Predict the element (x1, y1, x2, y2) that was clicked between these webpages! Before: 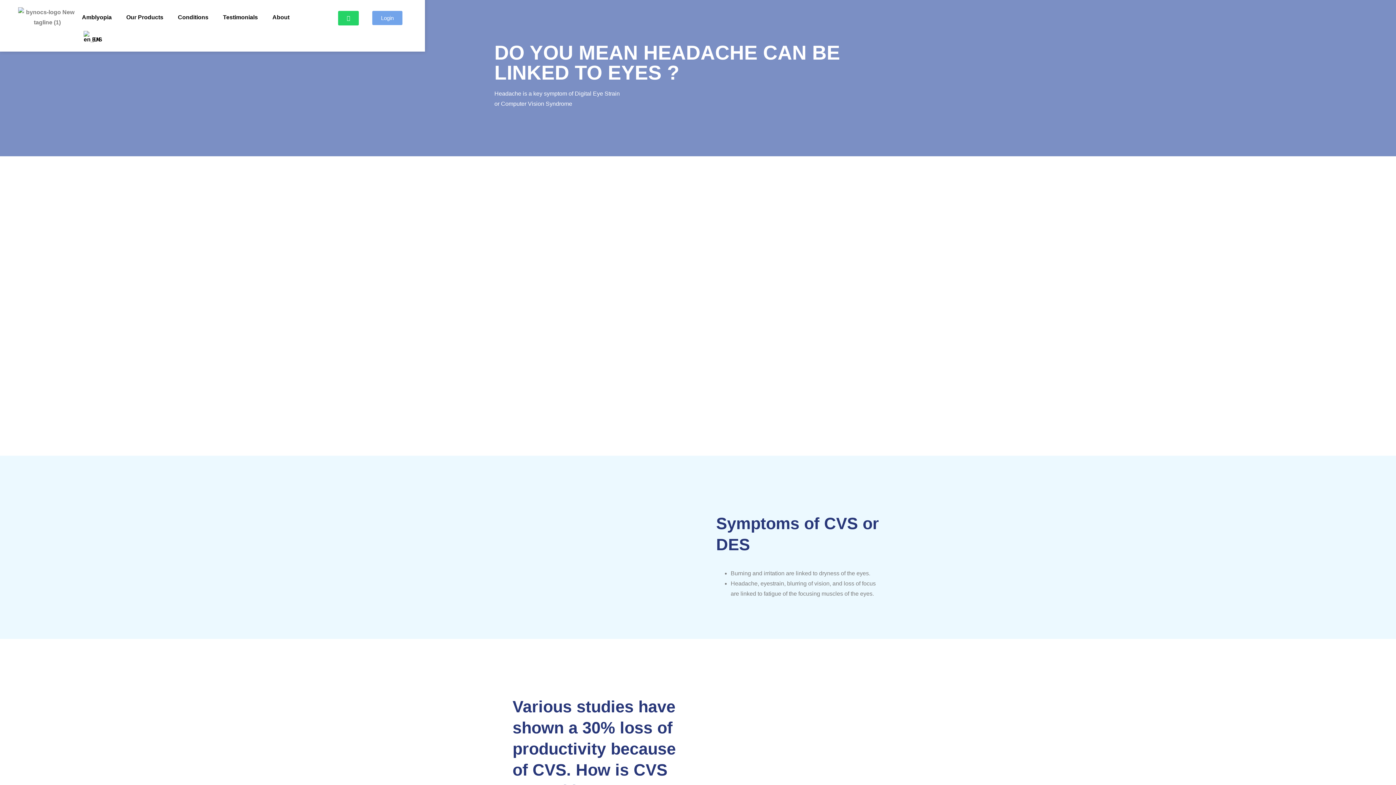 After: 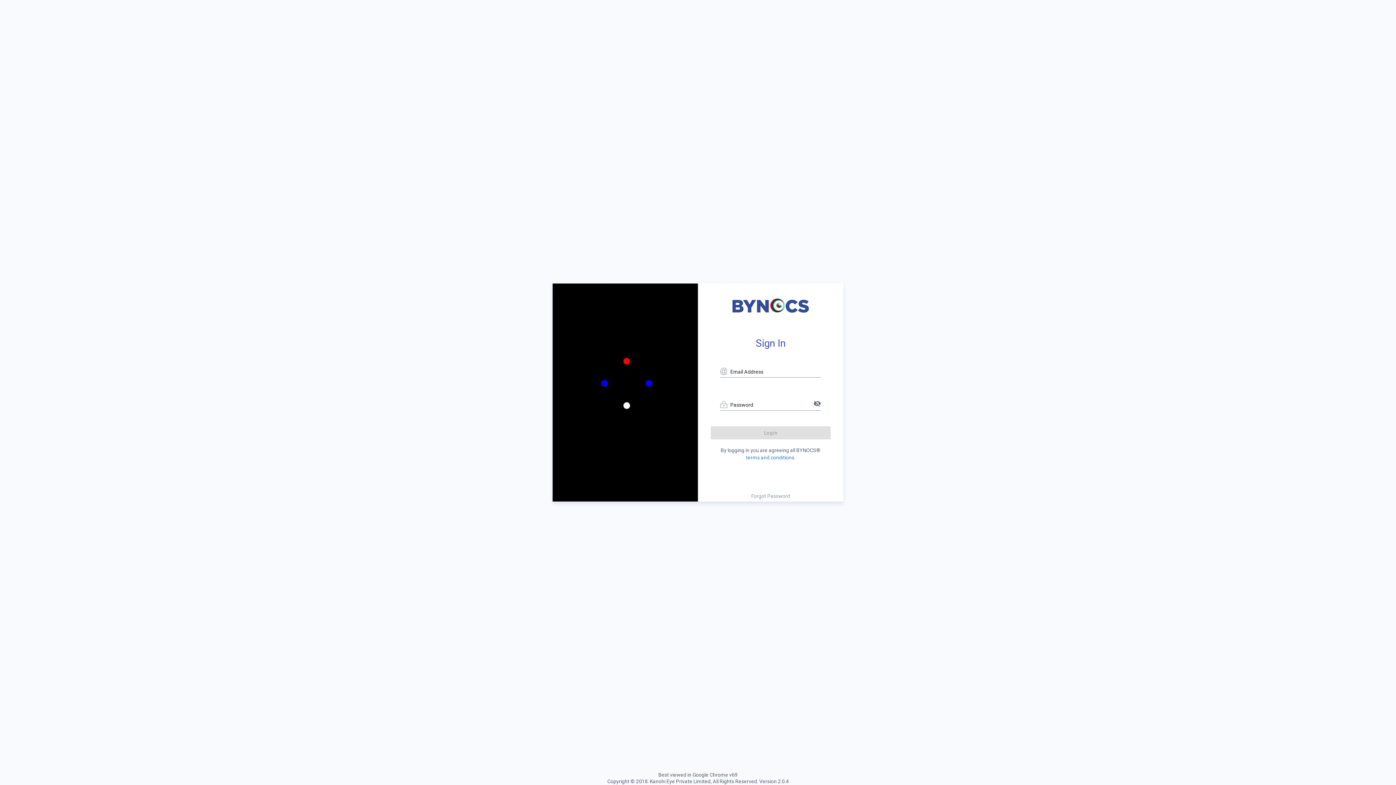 Action: bbox: (372, 10, 402, 25) label: Login